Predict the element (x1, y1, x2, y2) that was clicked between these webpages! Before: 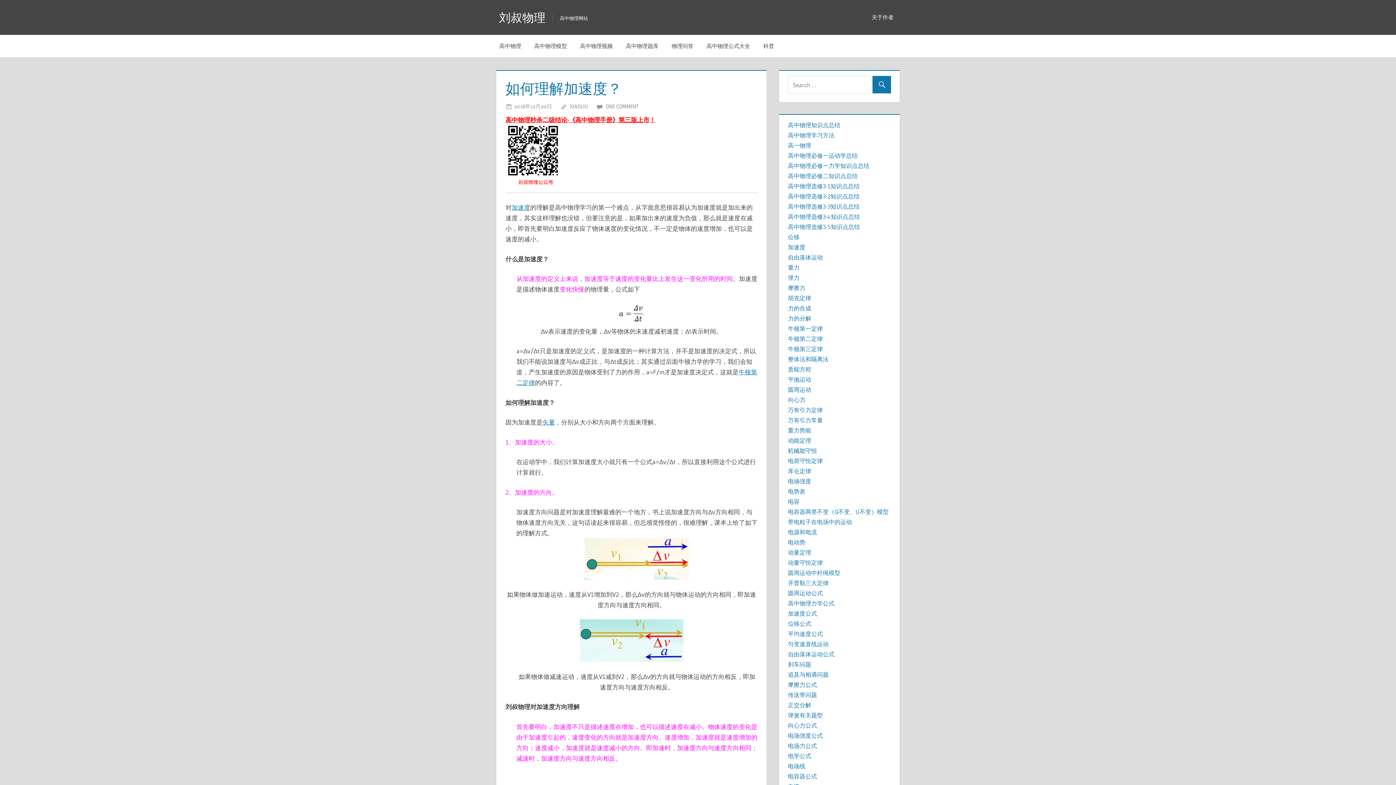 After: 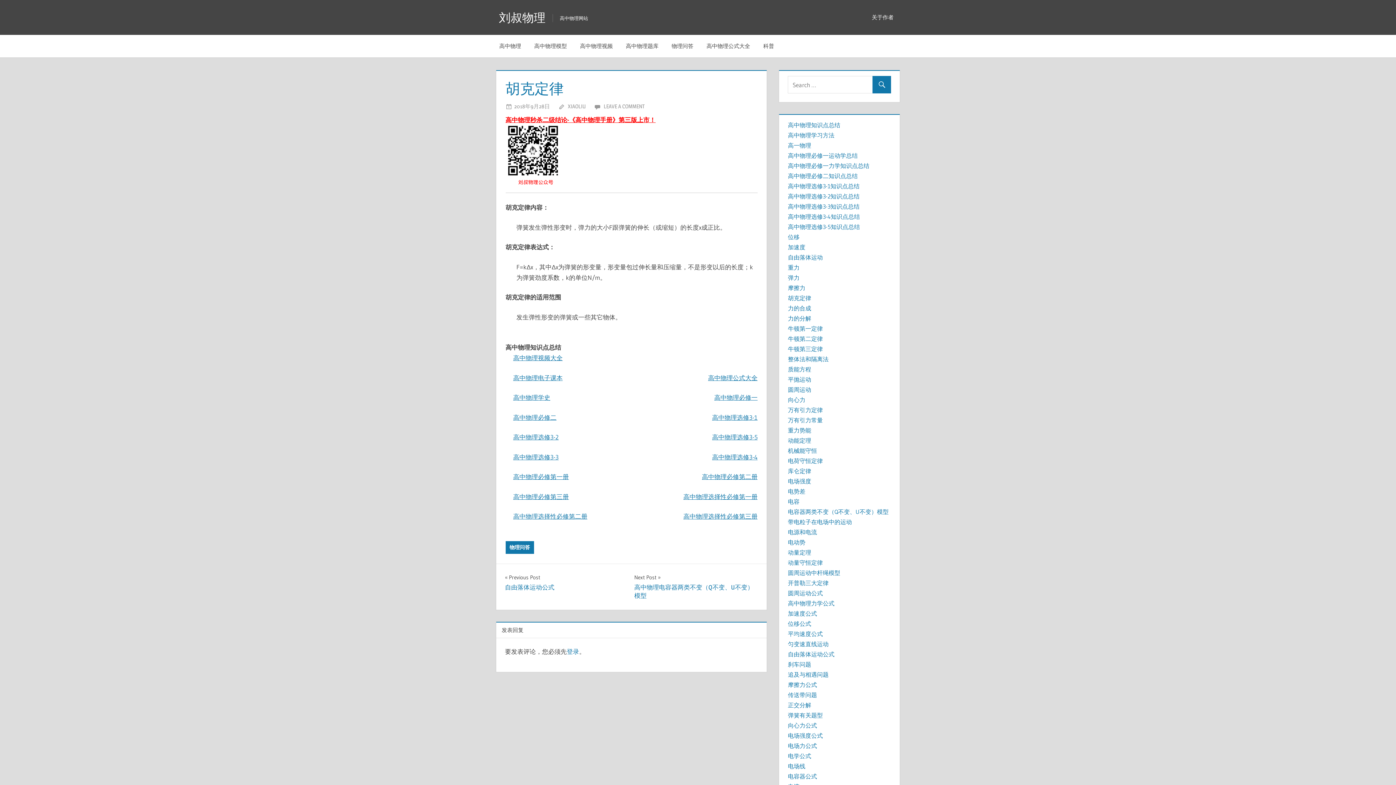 Action: label: 胡克定律 bbox: (788, 294, 811, 301)